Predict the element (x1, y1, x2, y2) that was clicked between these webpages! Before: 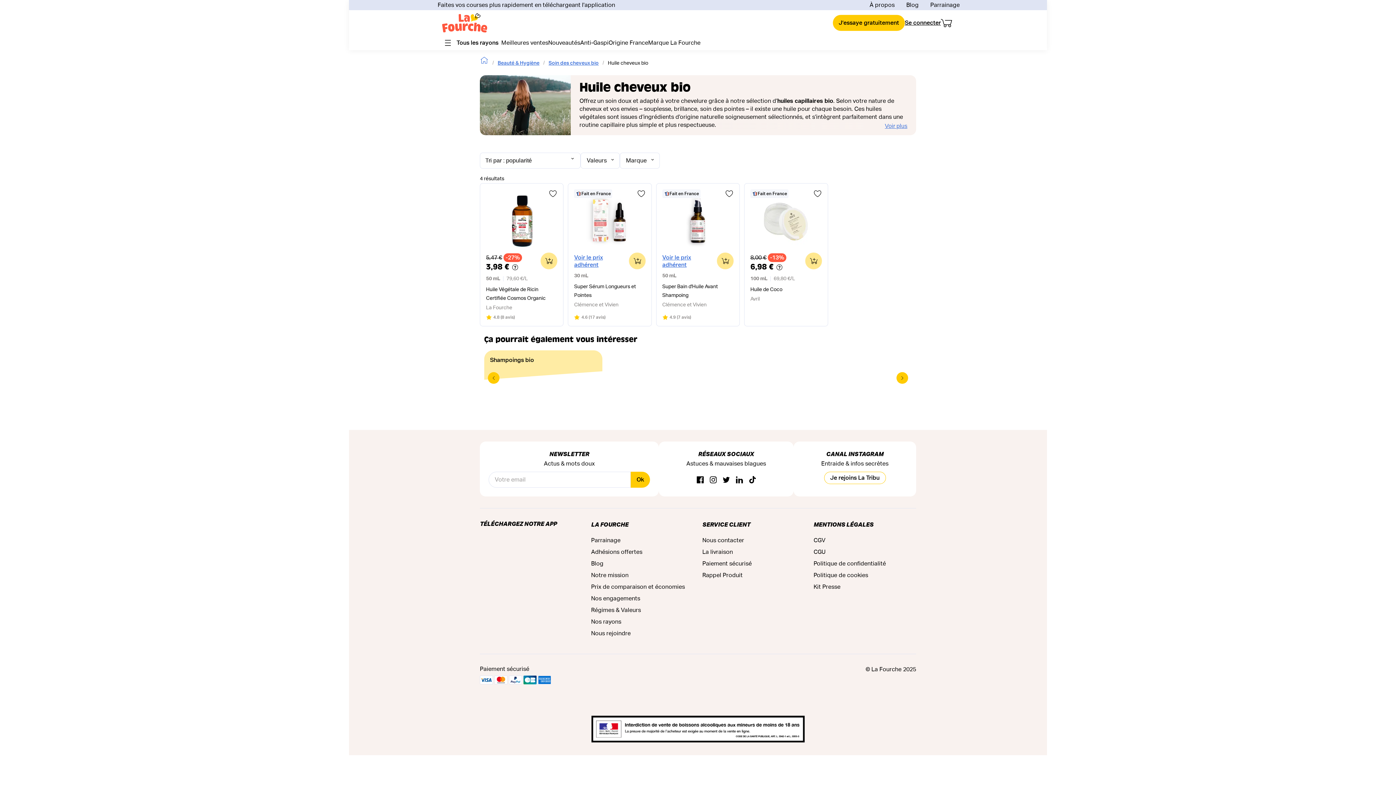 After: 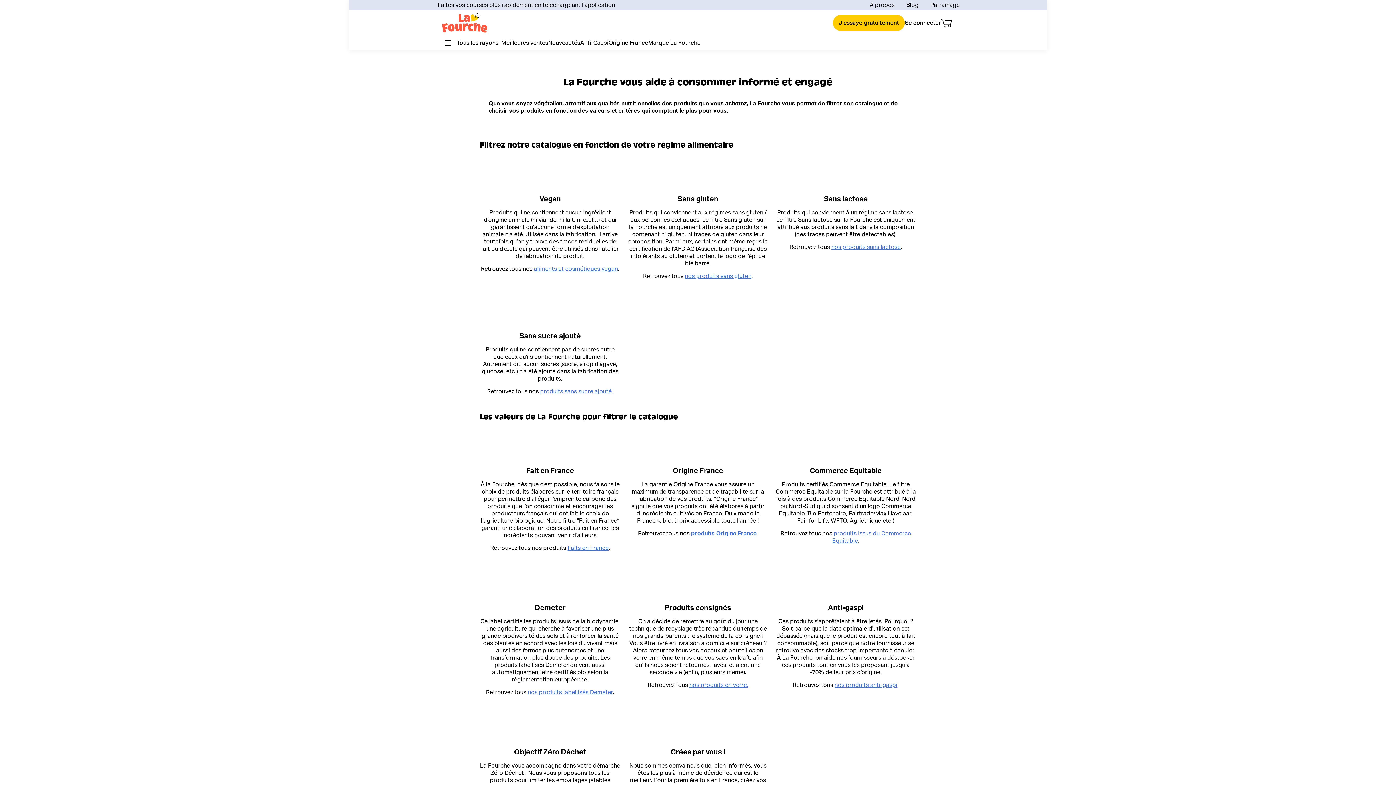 Action: bbox: (591, 607, 641, 613) label: Régimes & Valeurs